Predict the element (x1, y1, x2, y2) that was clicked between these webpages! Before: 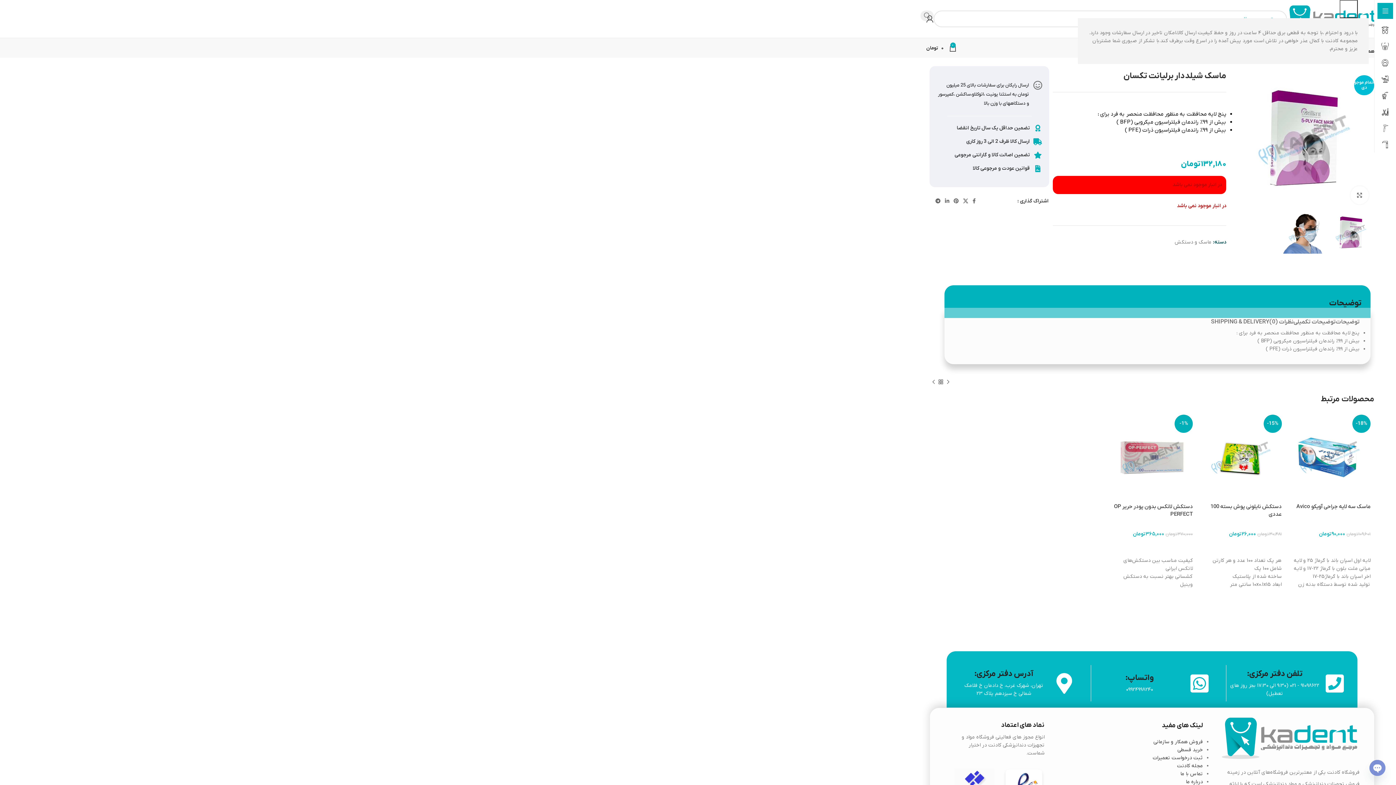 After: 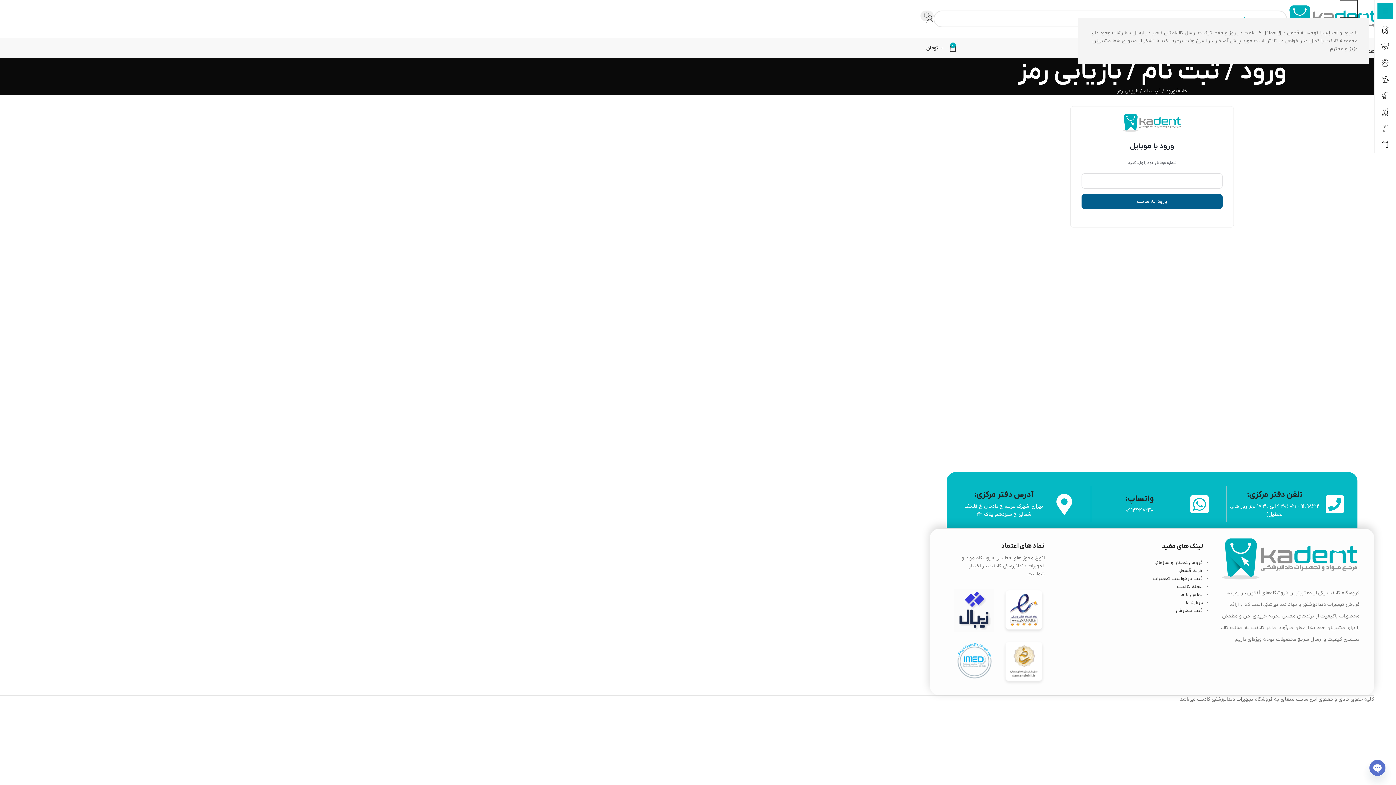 Action: bbox: (926, 11, 933, 26)